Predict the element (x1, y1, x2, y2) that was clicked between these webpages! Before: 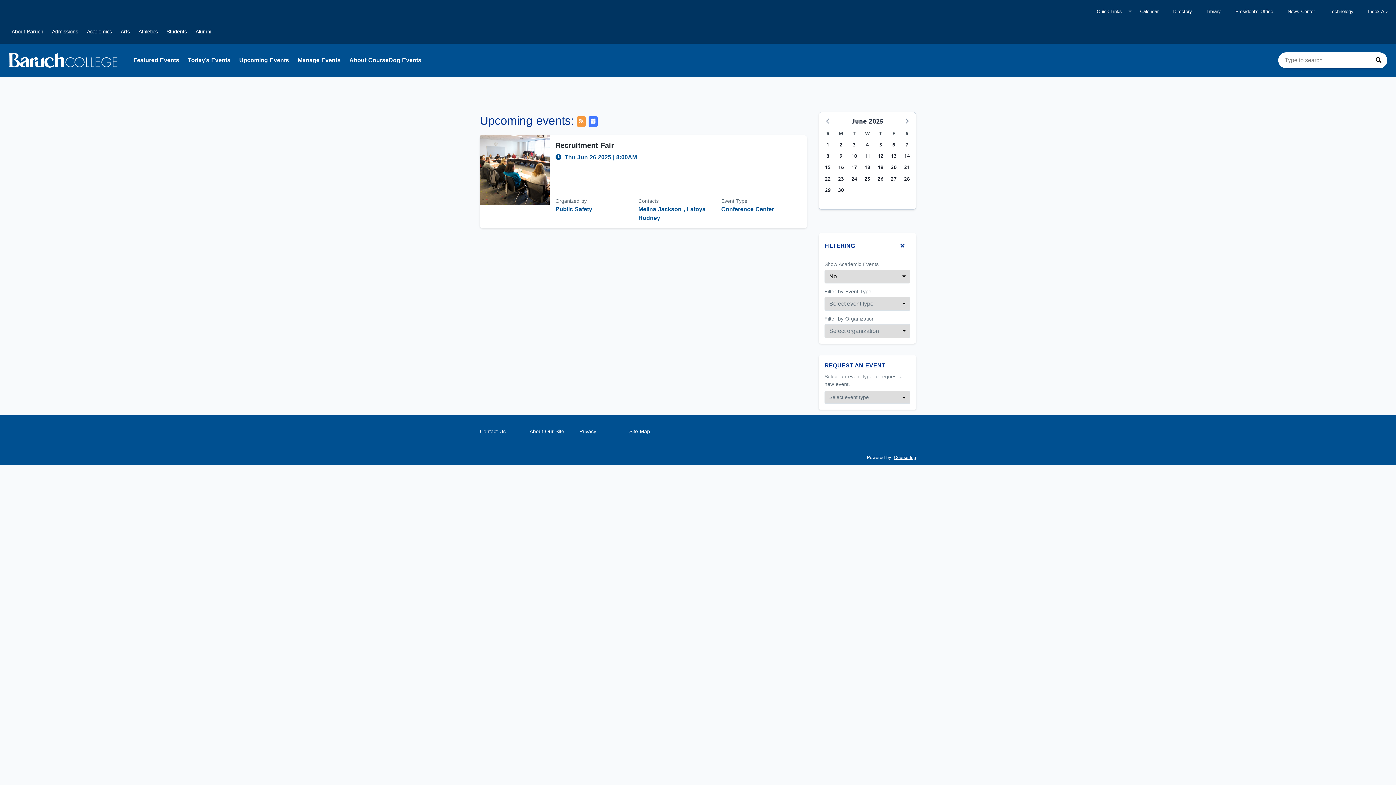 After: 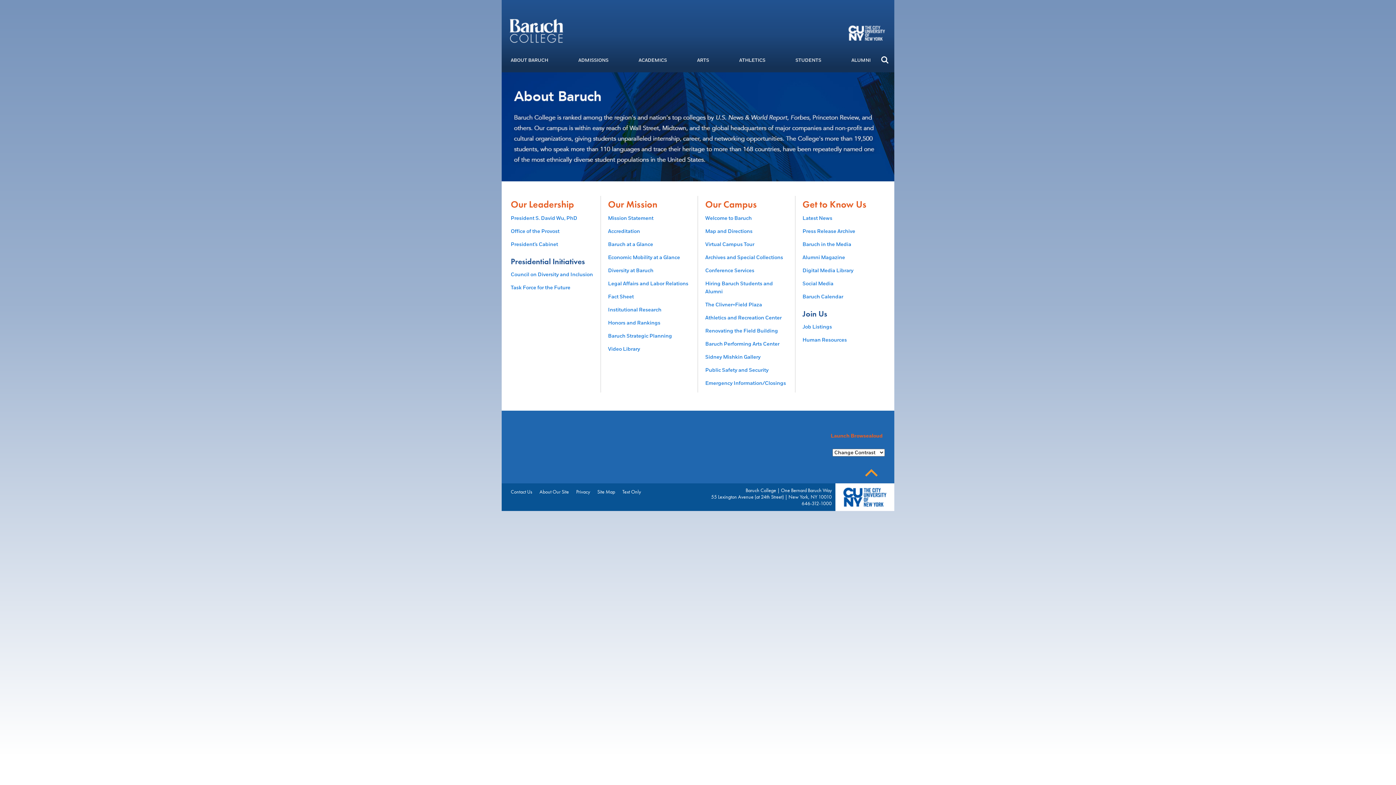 Action: bbox: (7, 22, 47, 40) label: About Baruch